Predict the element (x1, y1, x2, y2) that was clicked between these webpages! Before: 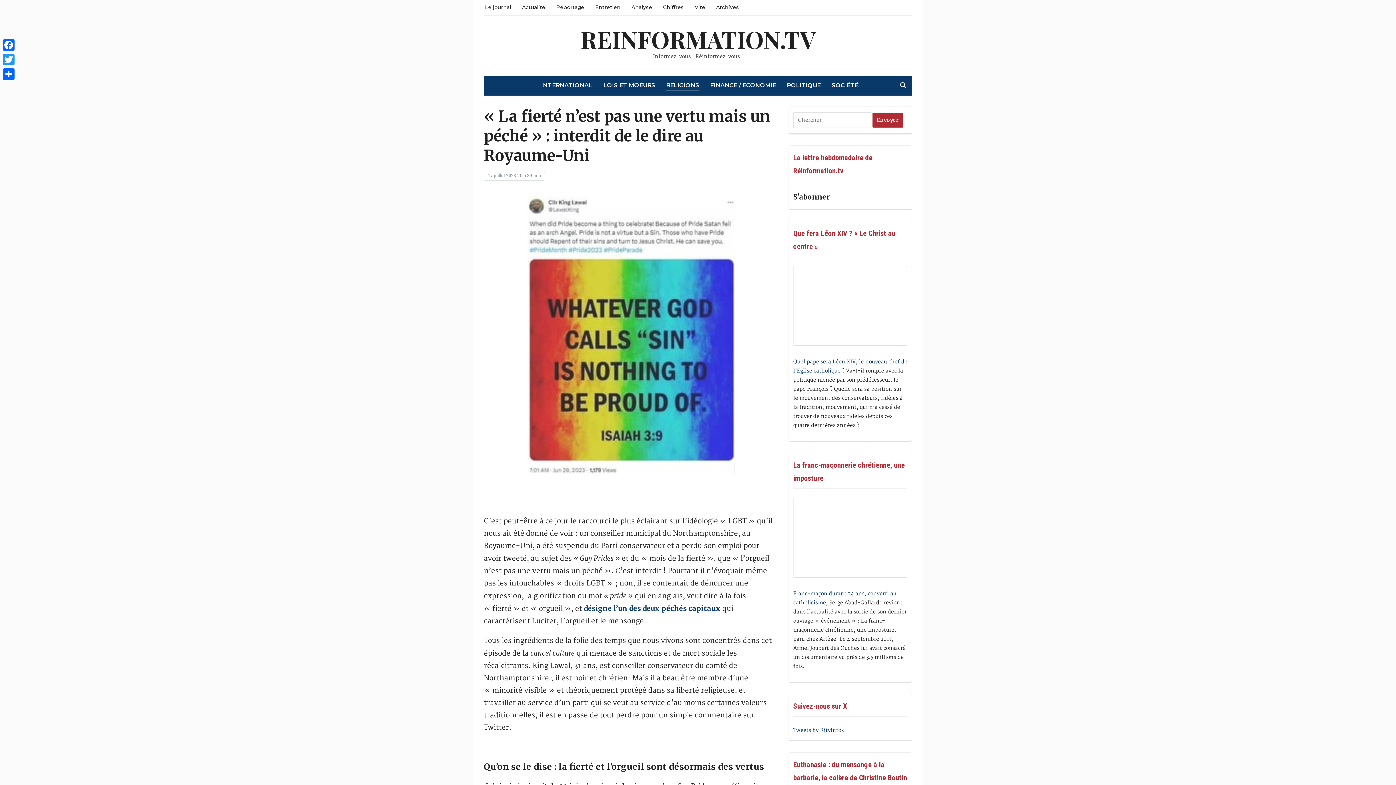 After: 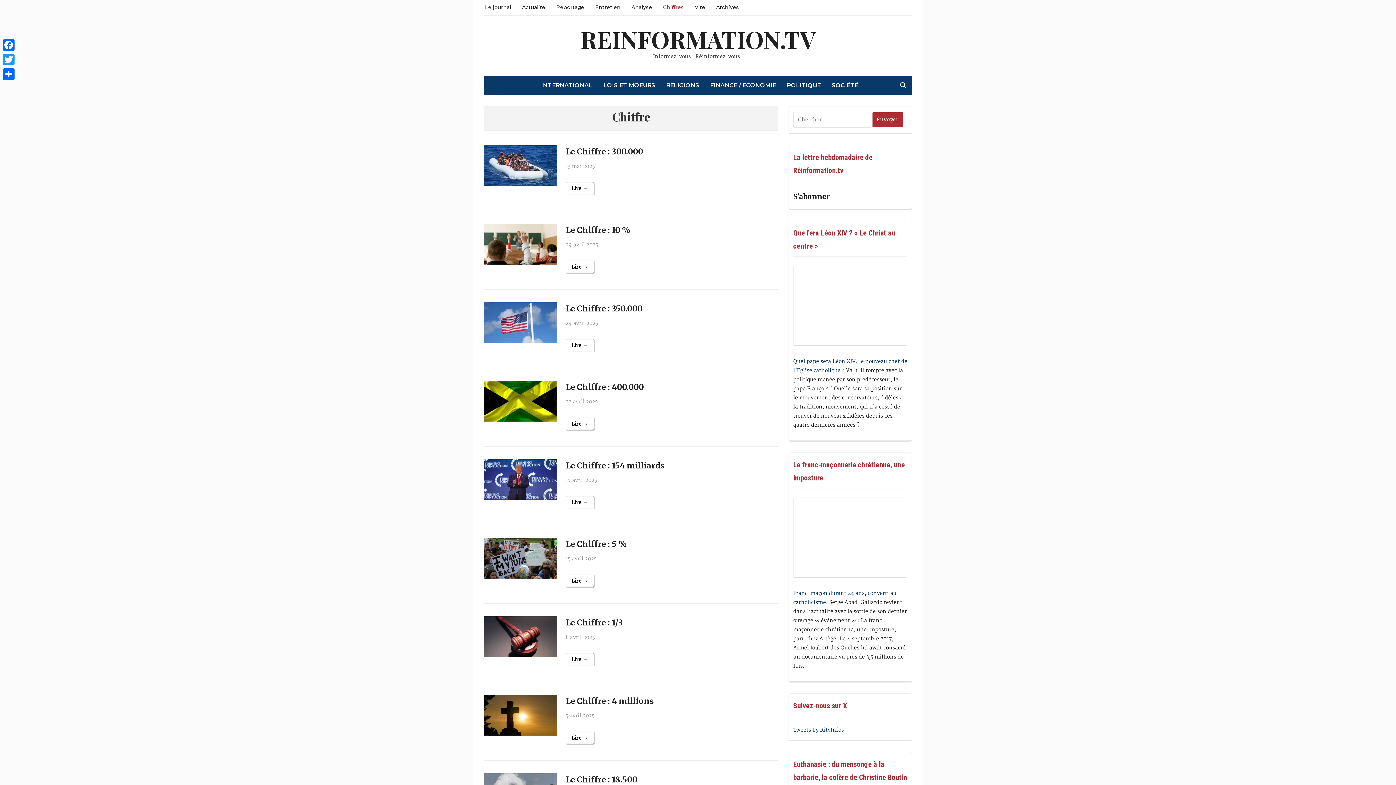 Action: label: Chiffres bbox: (663, 0, 684, 13)